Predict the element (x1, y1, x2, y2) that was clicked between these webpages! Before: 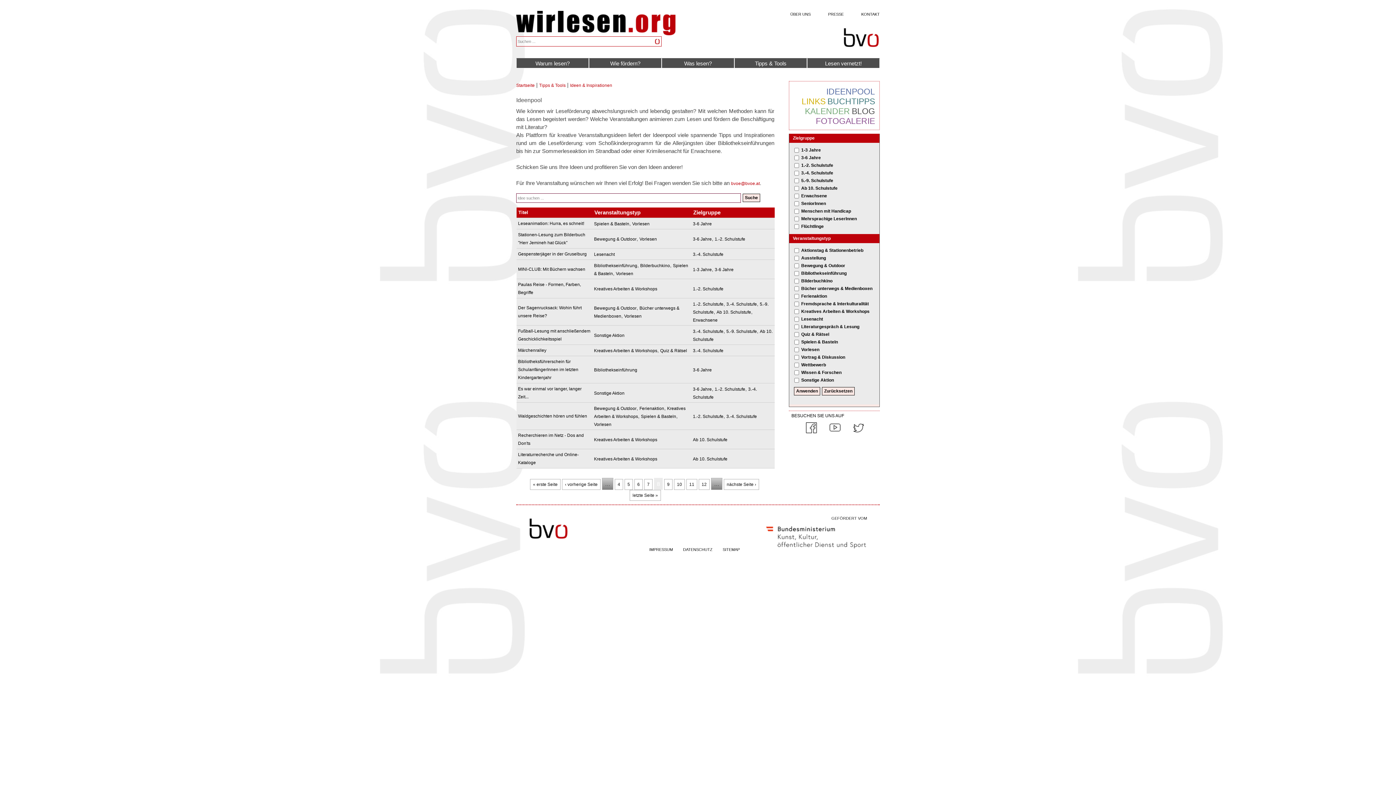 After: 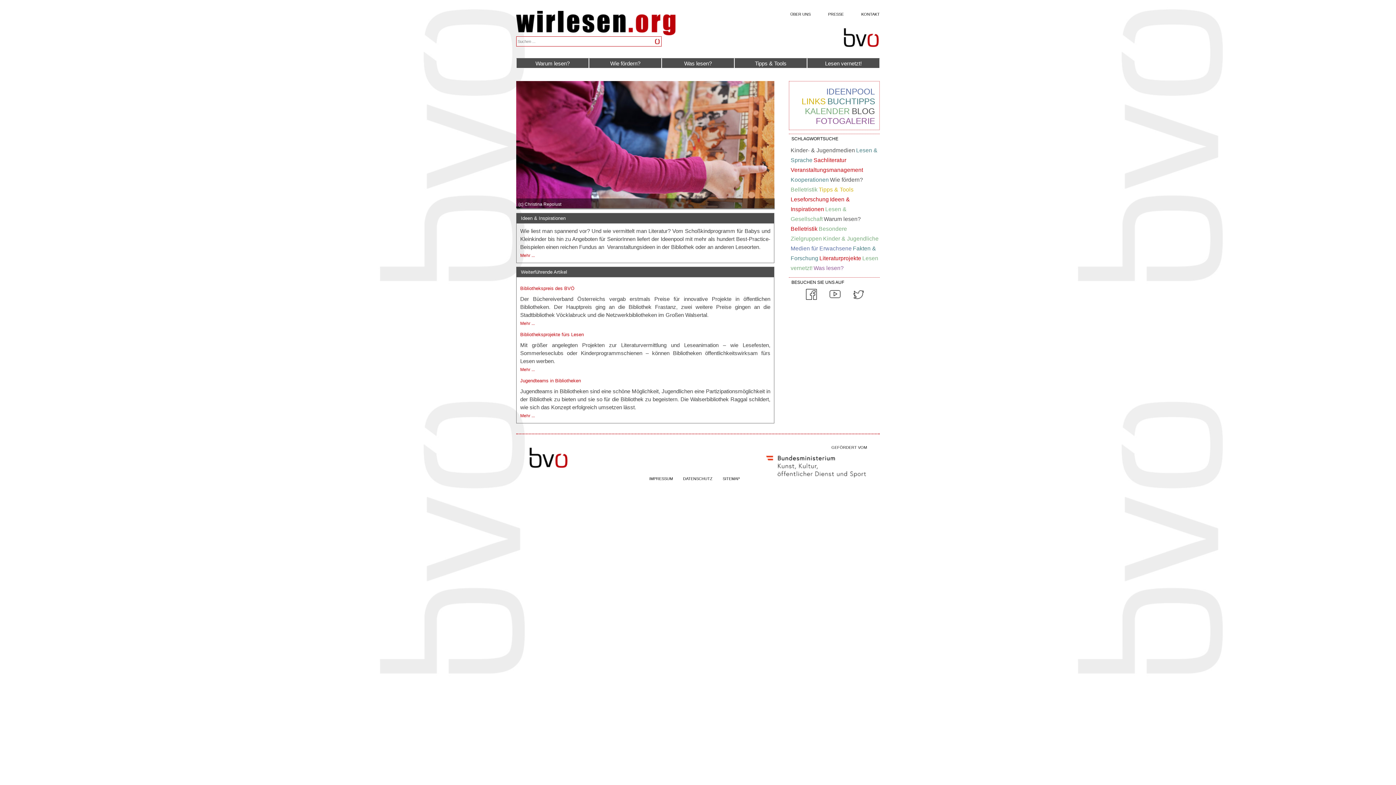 Action: bbox: (516, 82, 534, 88) label: Startseite